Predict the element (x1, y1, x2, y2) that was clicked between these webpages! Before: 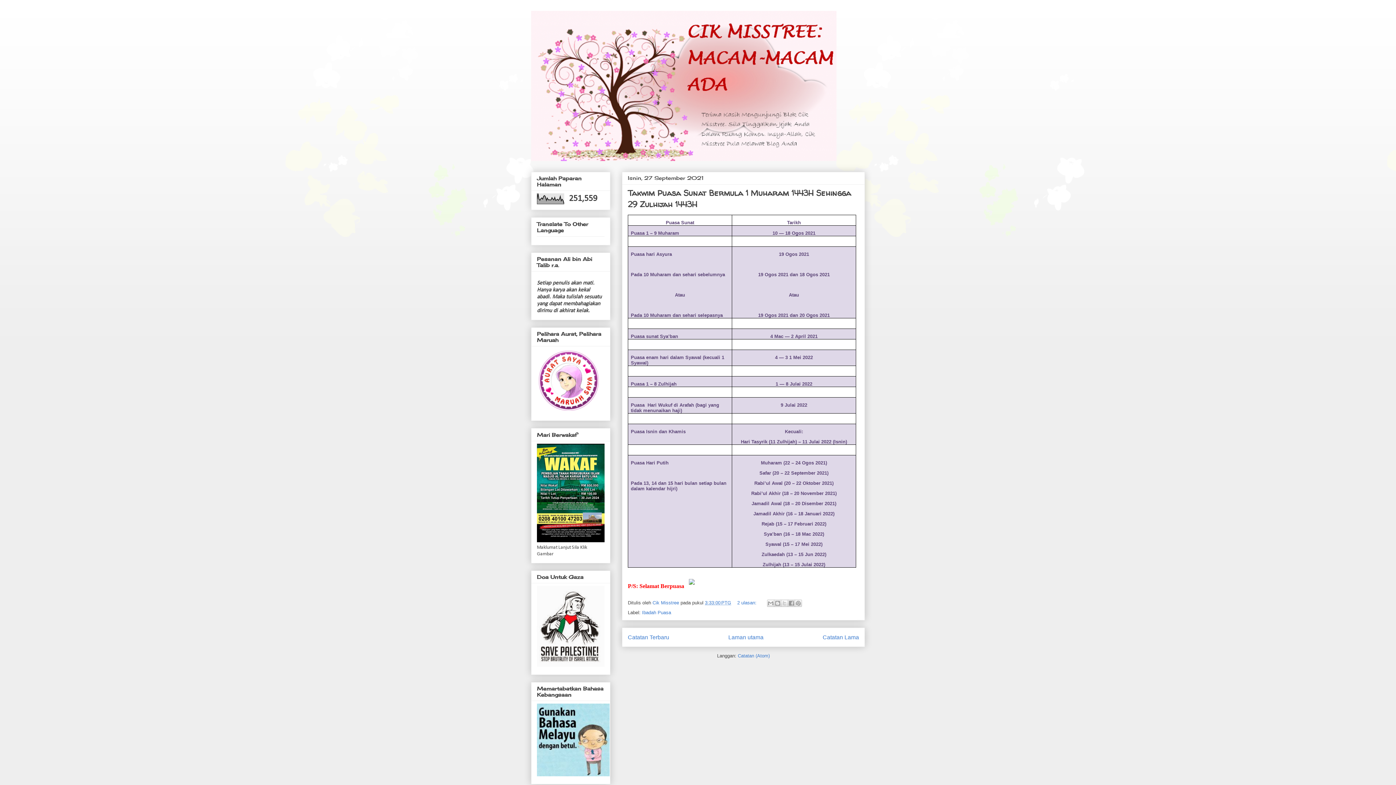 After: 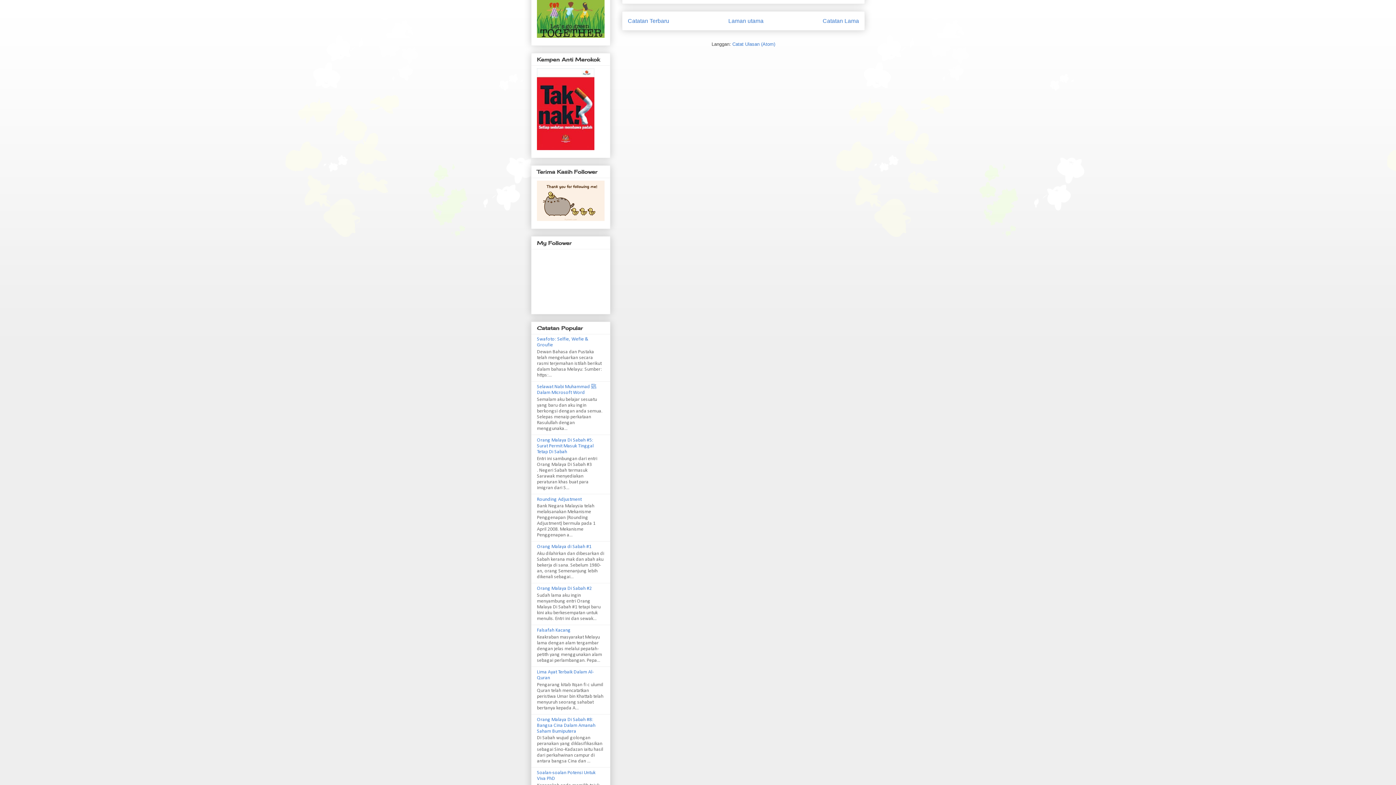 Action: label: 2 ulasan:  bbox: (737, 600, 758, 605)